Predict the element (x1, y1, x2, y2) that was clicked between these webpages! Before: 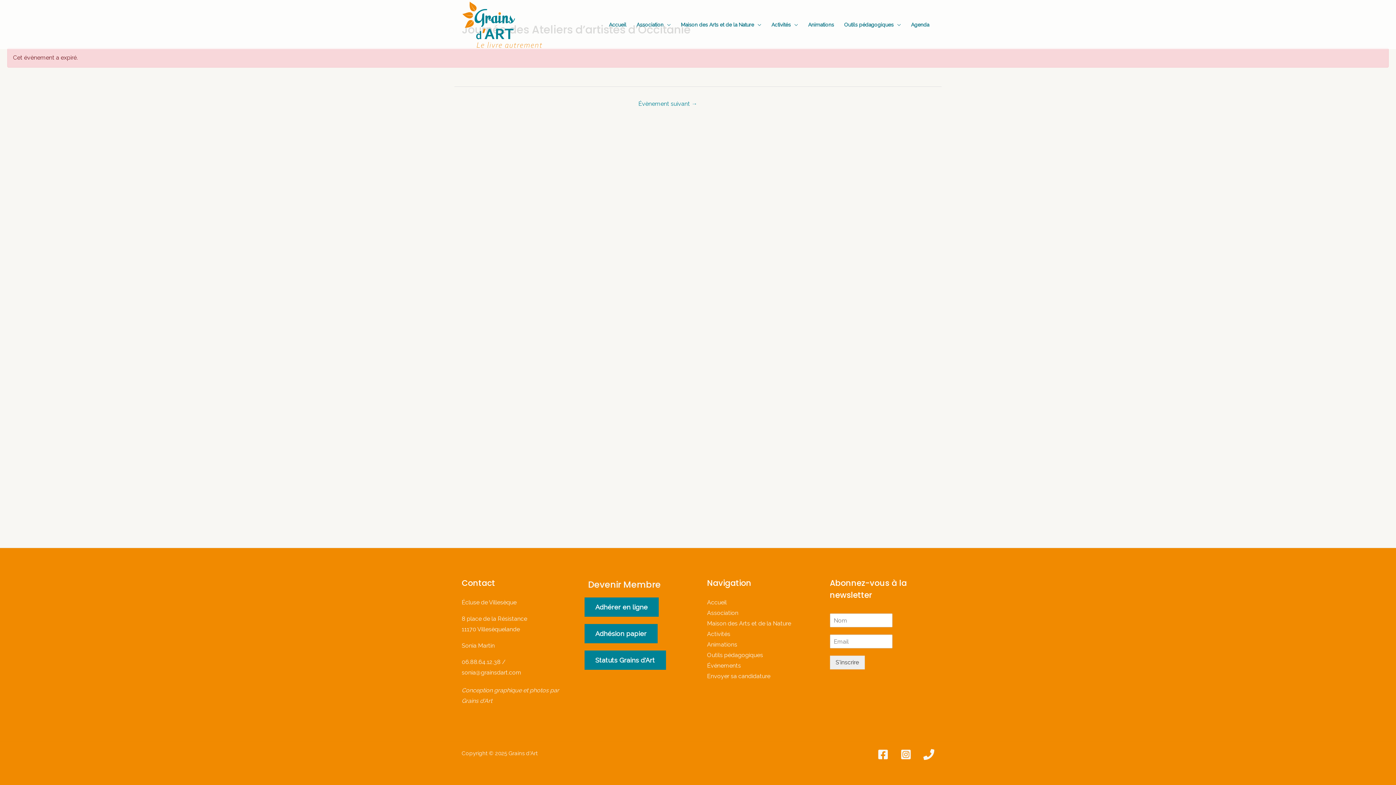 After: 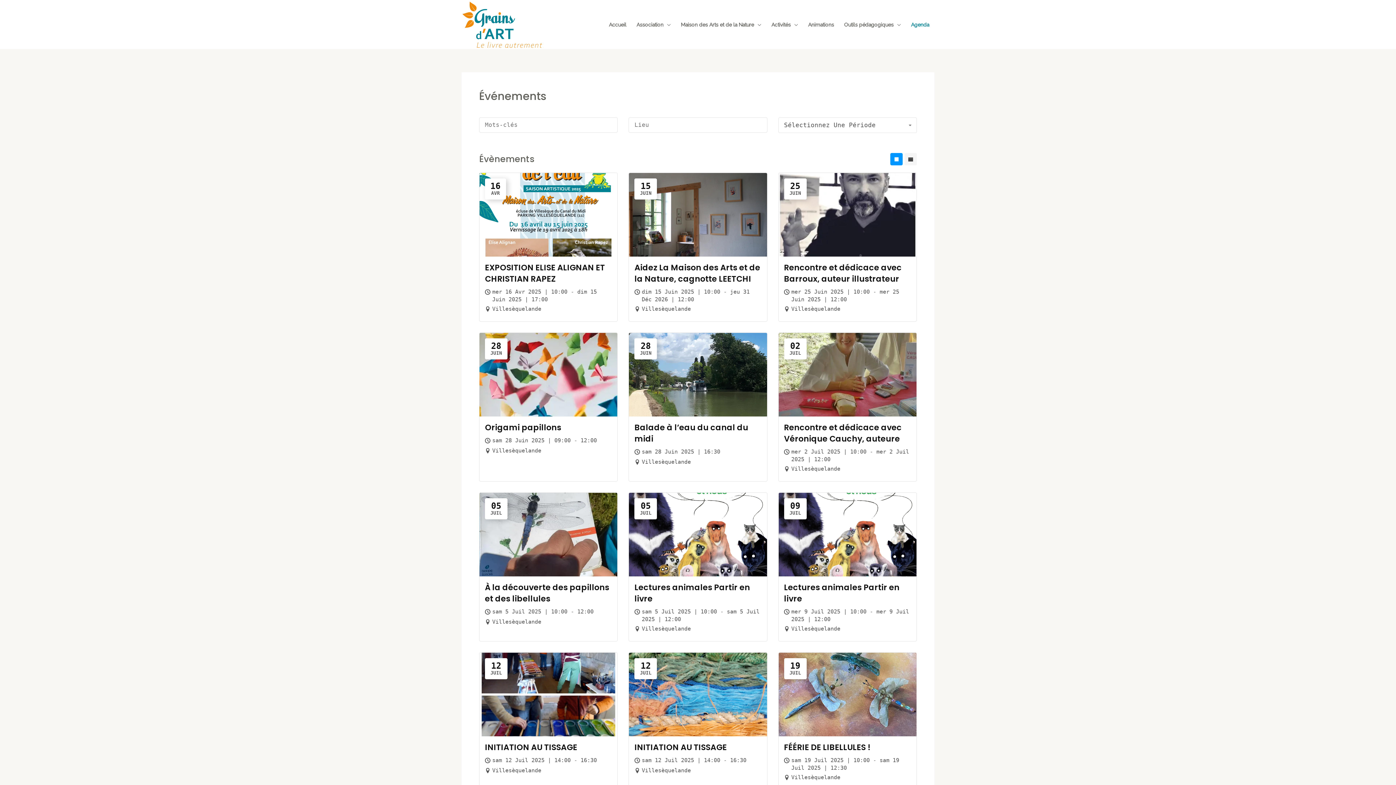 Action: bbox: (707, 662, 741, 669) label: Événements